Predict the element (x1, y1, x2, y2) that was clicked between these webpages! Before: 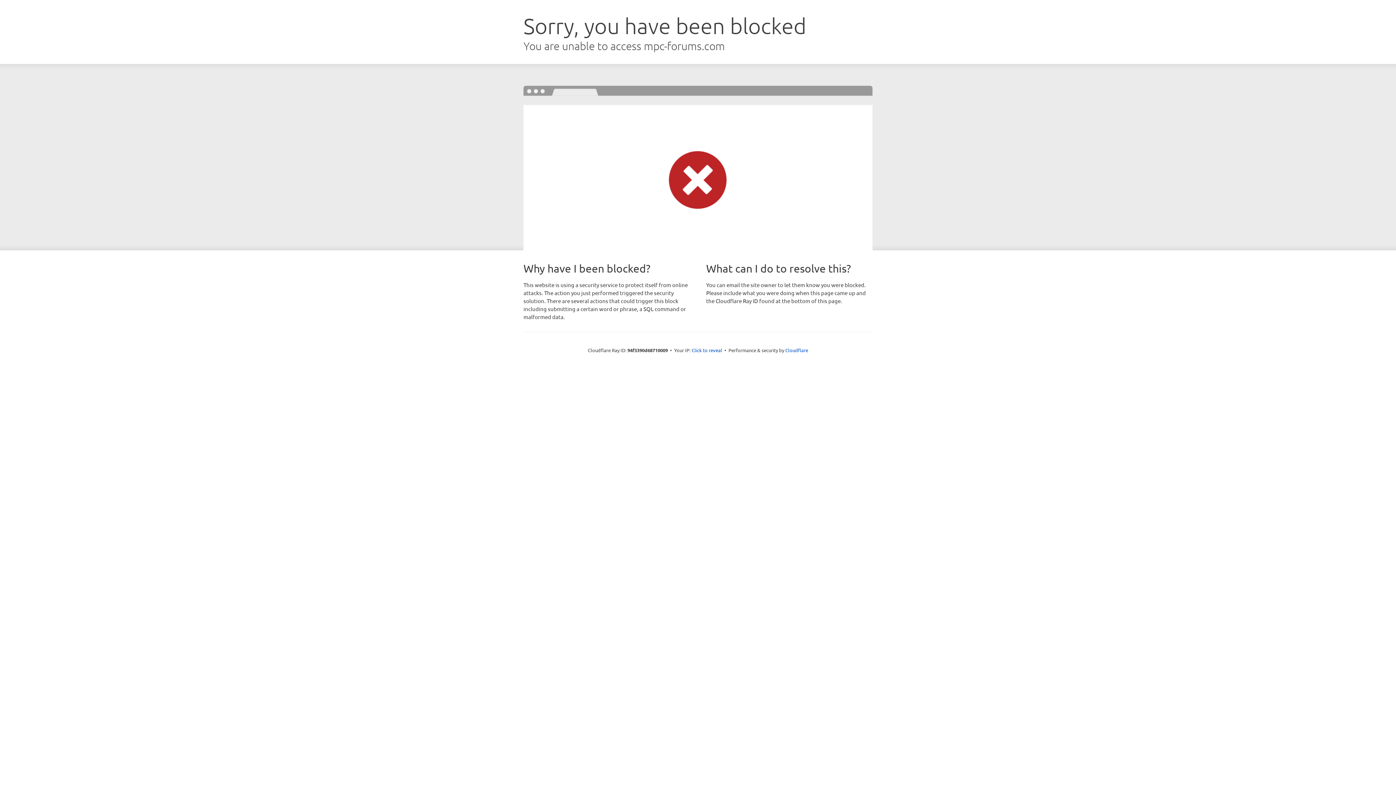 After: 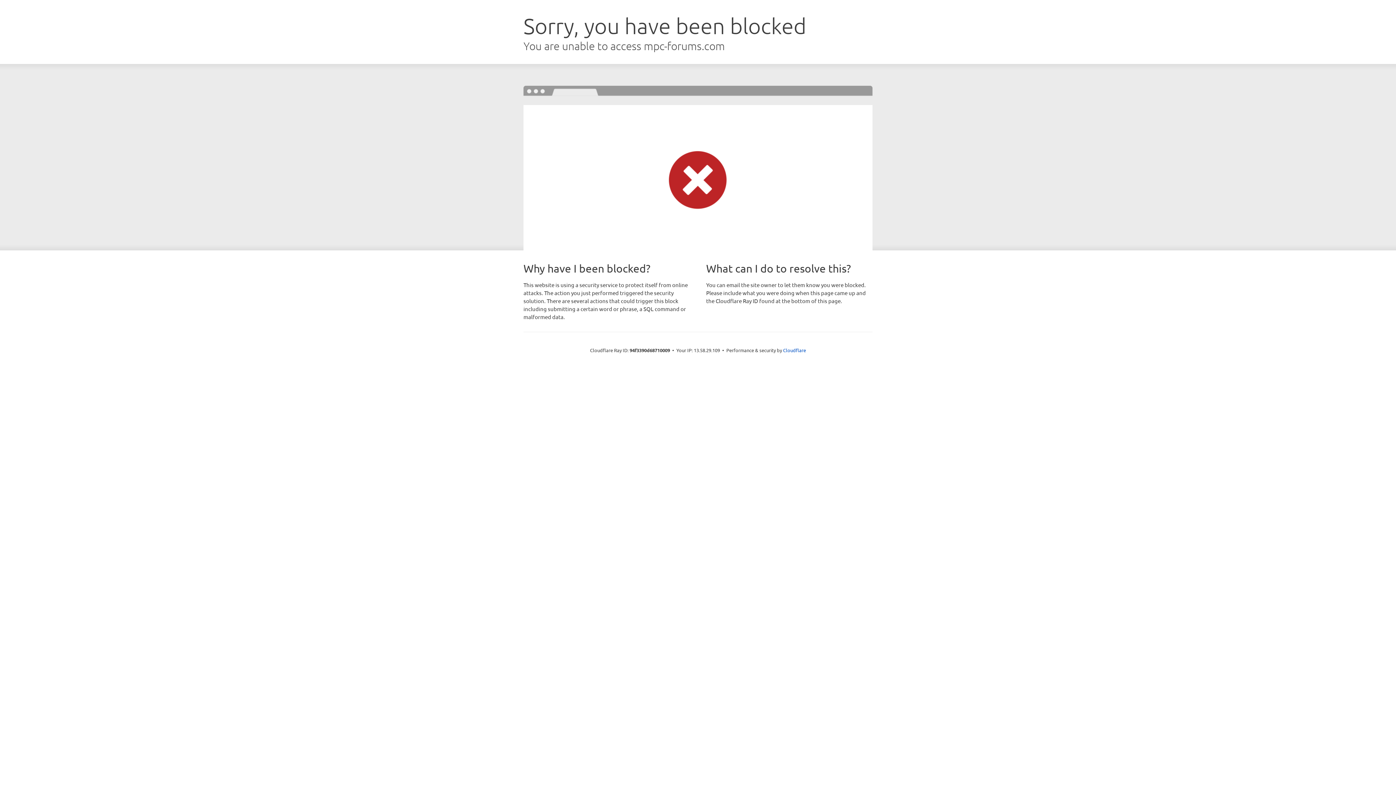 Action: label: Click to reveal bbox: (691, 346, 722, 353)